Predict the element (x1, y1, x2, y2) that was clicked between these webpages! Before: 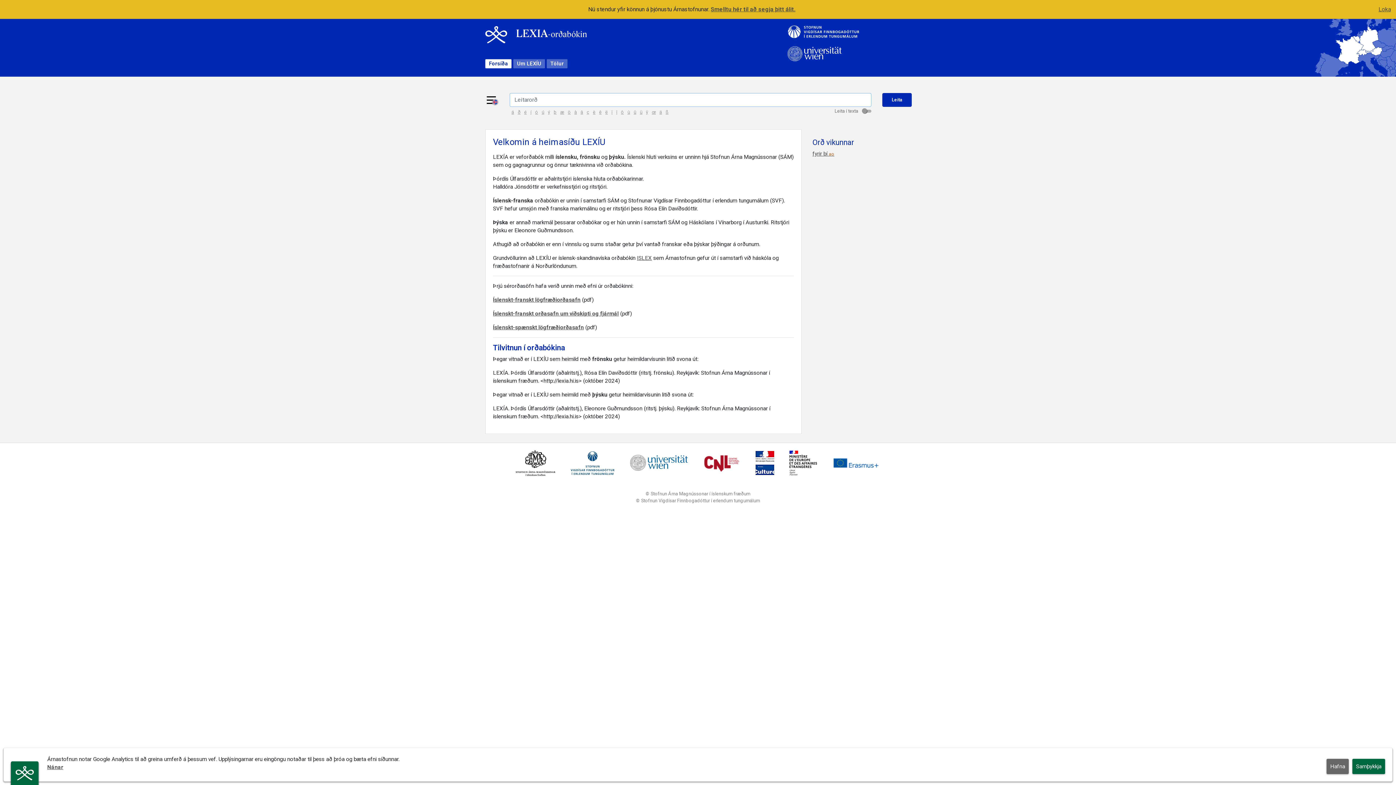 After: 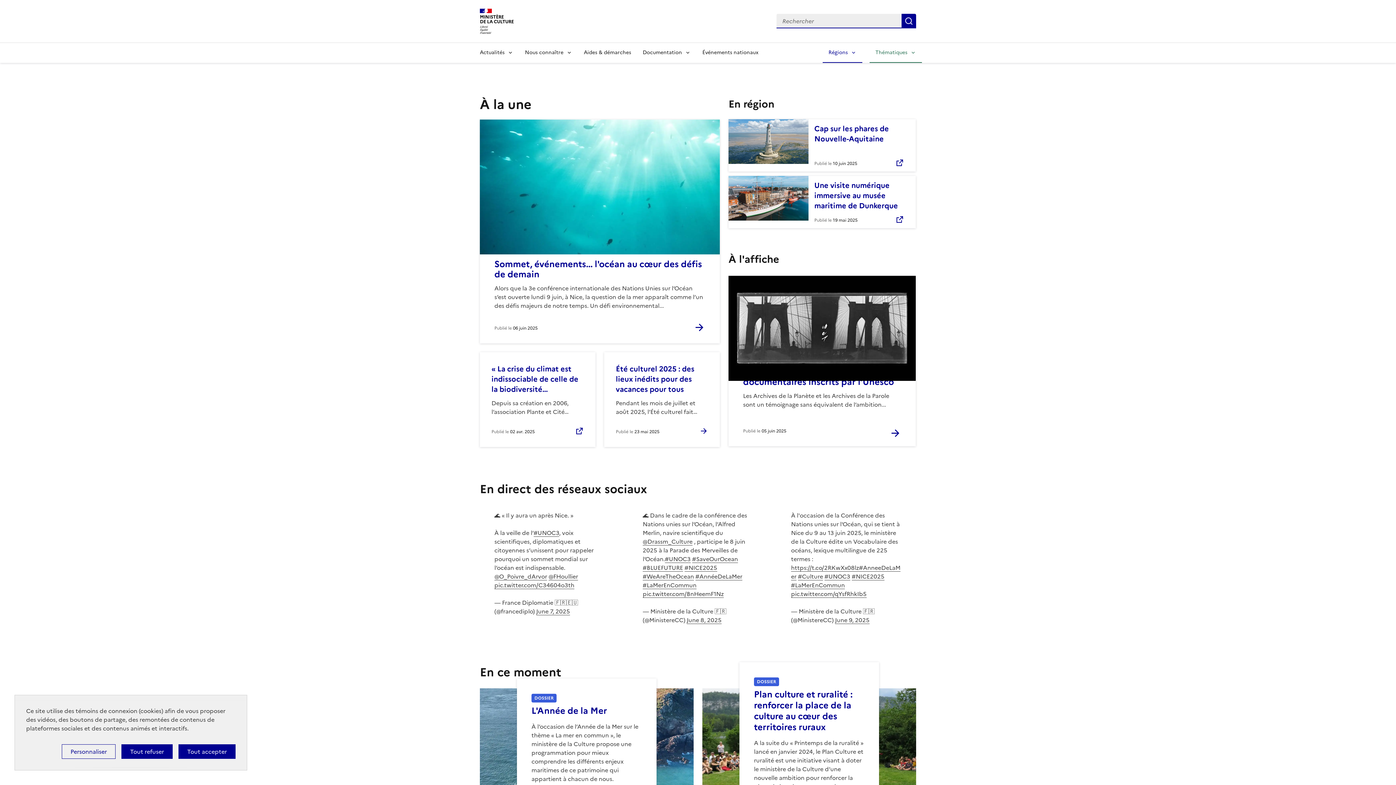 Action: bbox: (747, 463, 782, 469)